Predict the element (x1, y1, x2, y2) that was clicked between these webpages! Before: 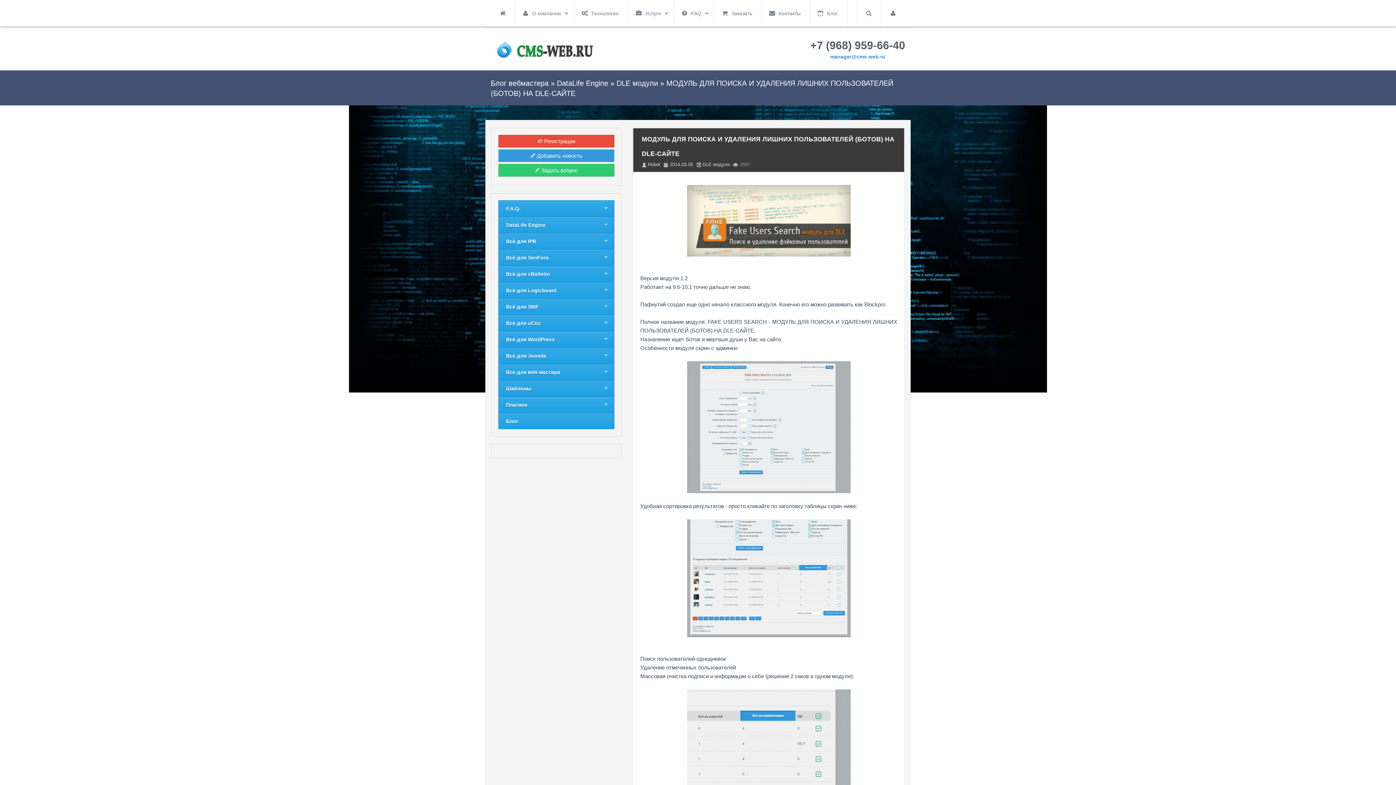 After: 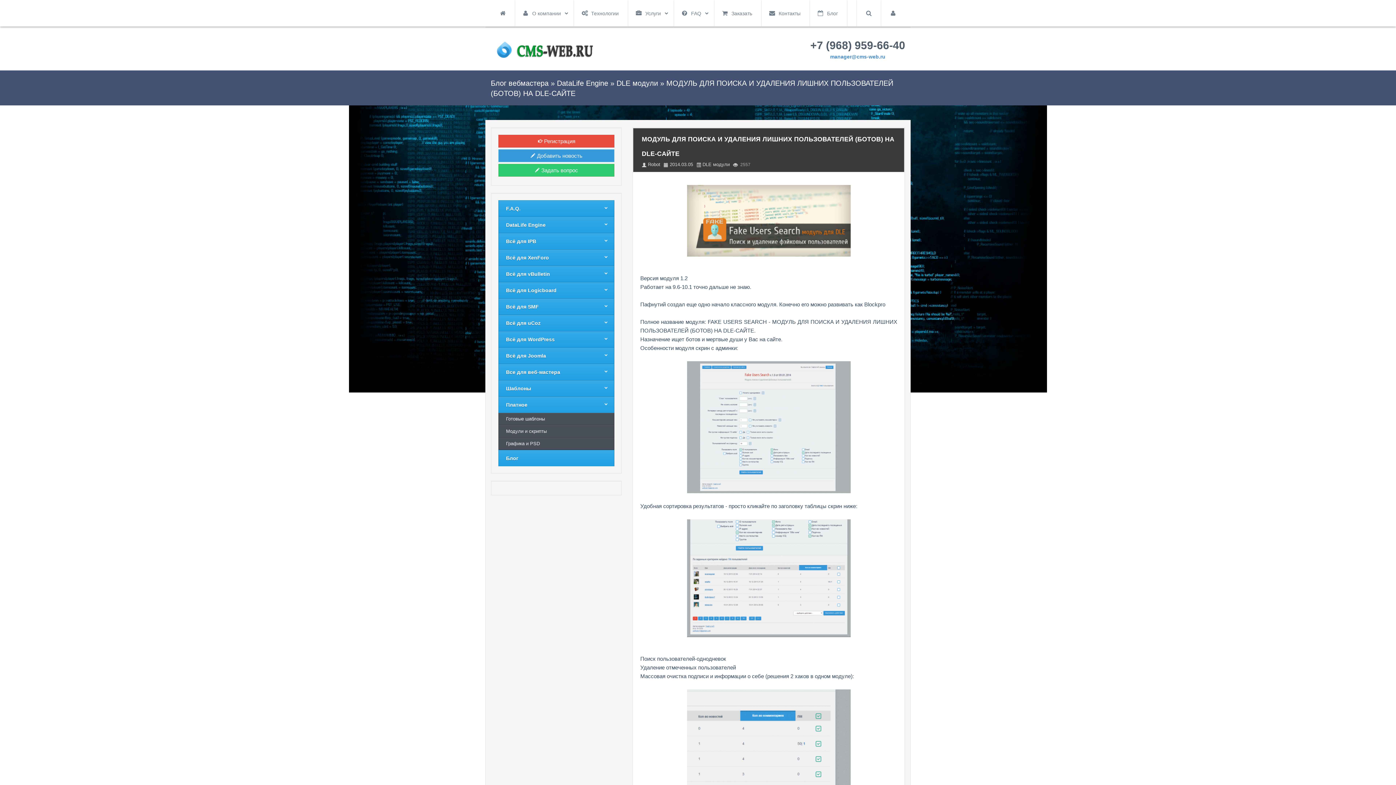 Action: bbox: (578, 396, 614, 413)